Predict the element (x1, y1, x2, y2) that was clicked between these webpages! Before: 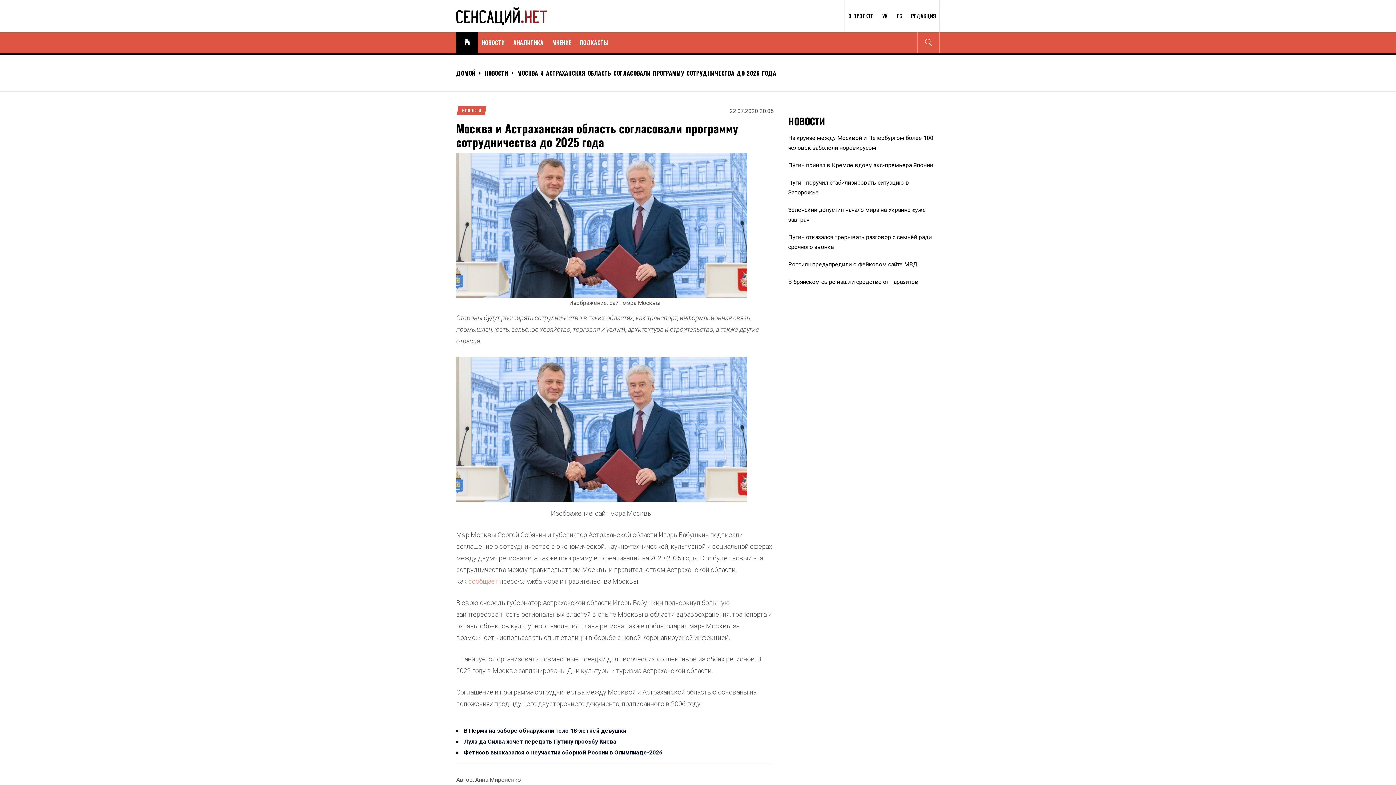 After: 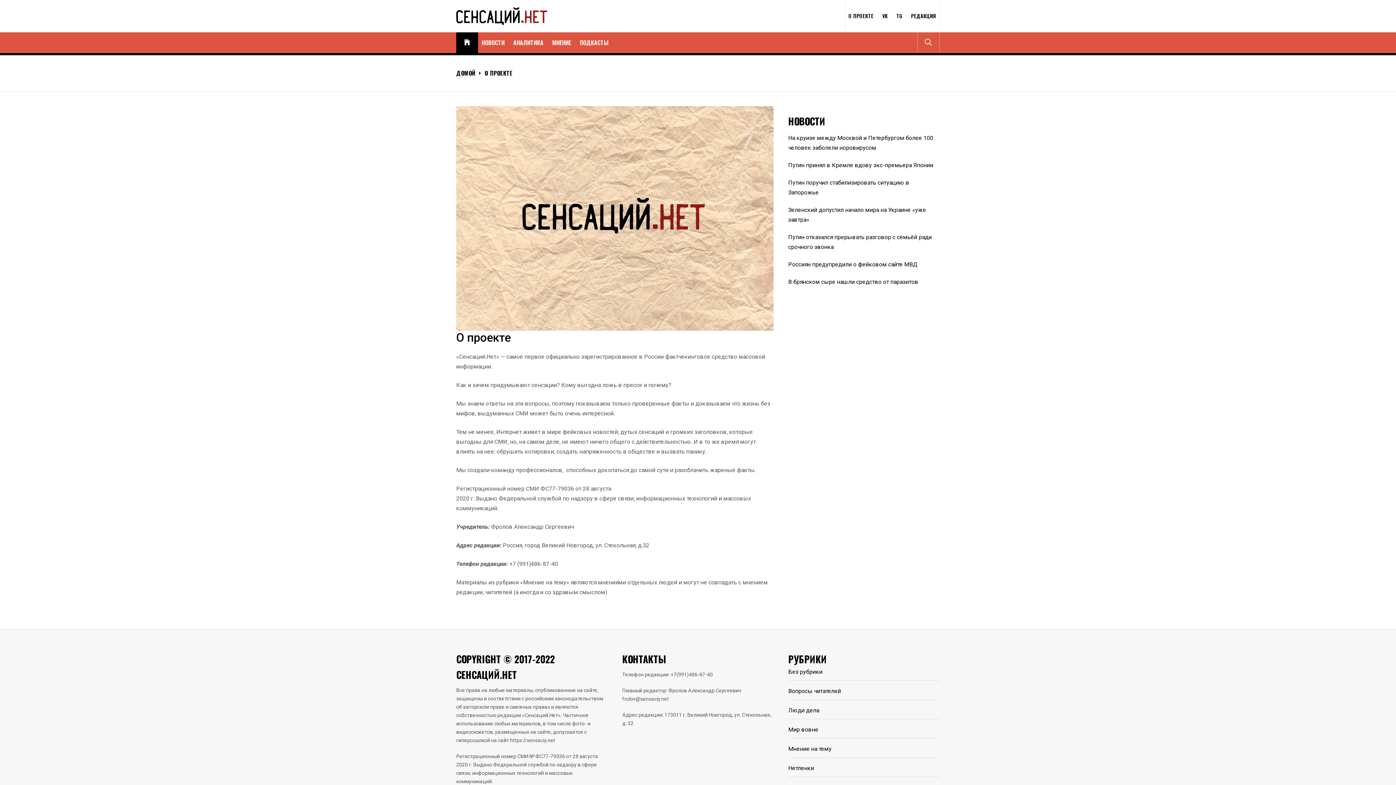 Action: label: О ПРОЕКТЕ bbox: (845, 11, 877, 20)